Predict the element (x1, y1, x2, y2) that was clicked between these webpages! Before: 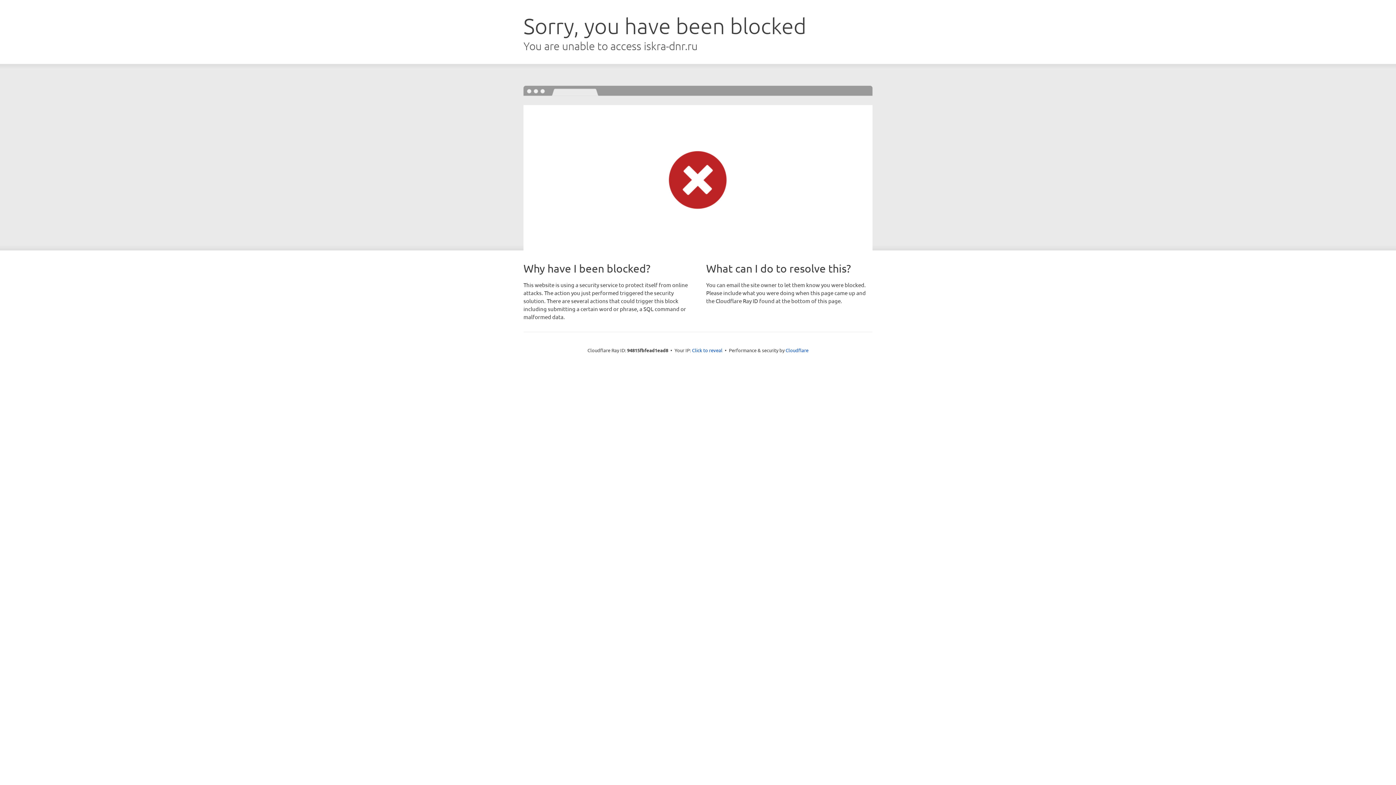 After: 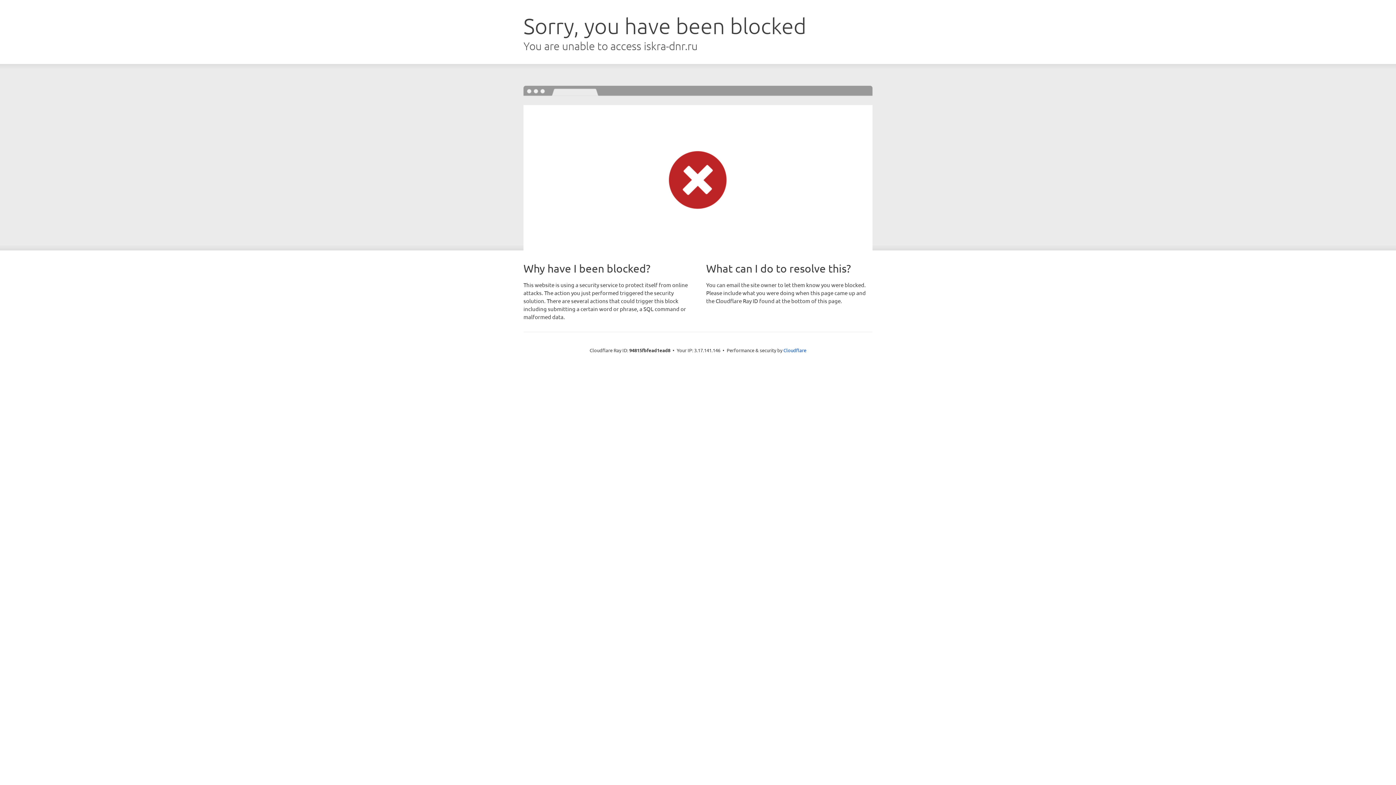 Action: bbox: (692, 346, 722, 353) label: Click to reveal